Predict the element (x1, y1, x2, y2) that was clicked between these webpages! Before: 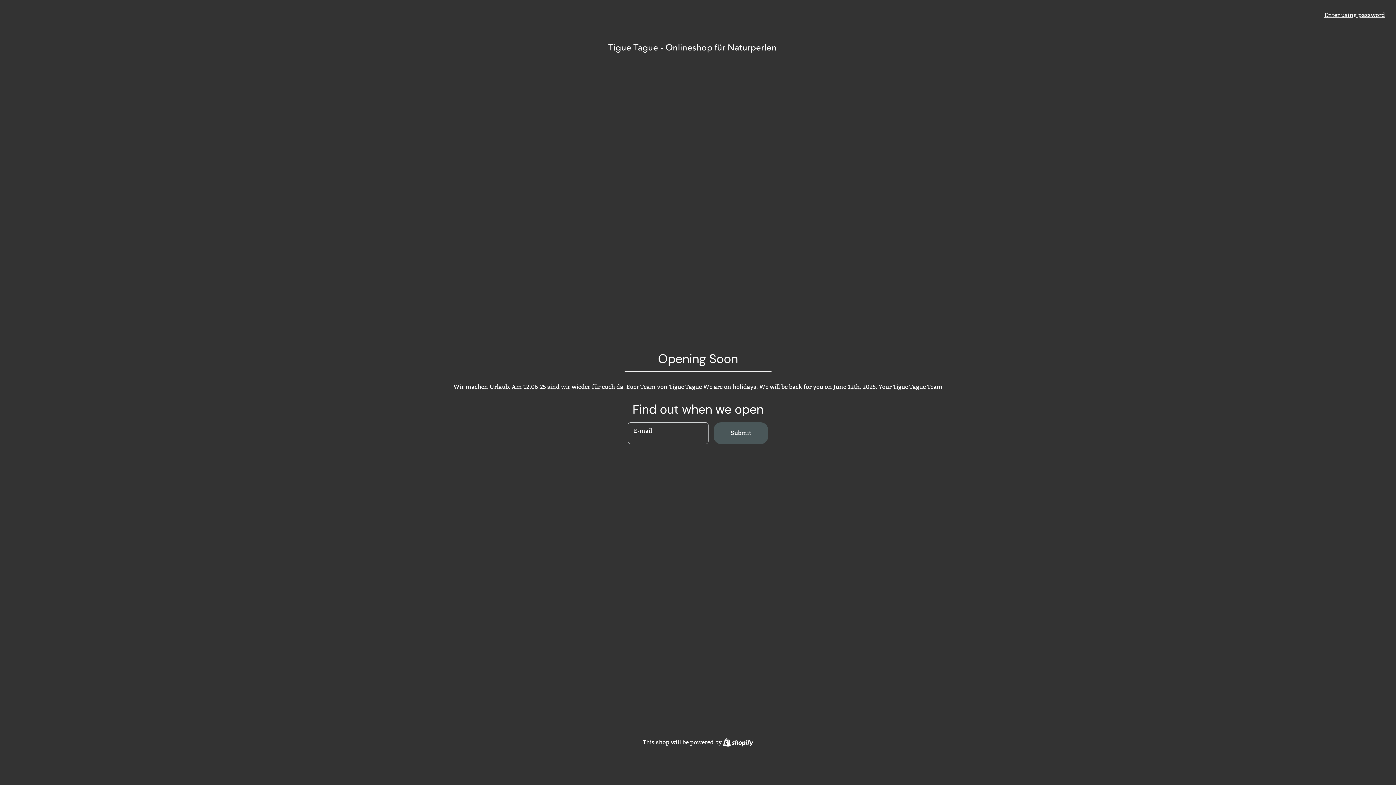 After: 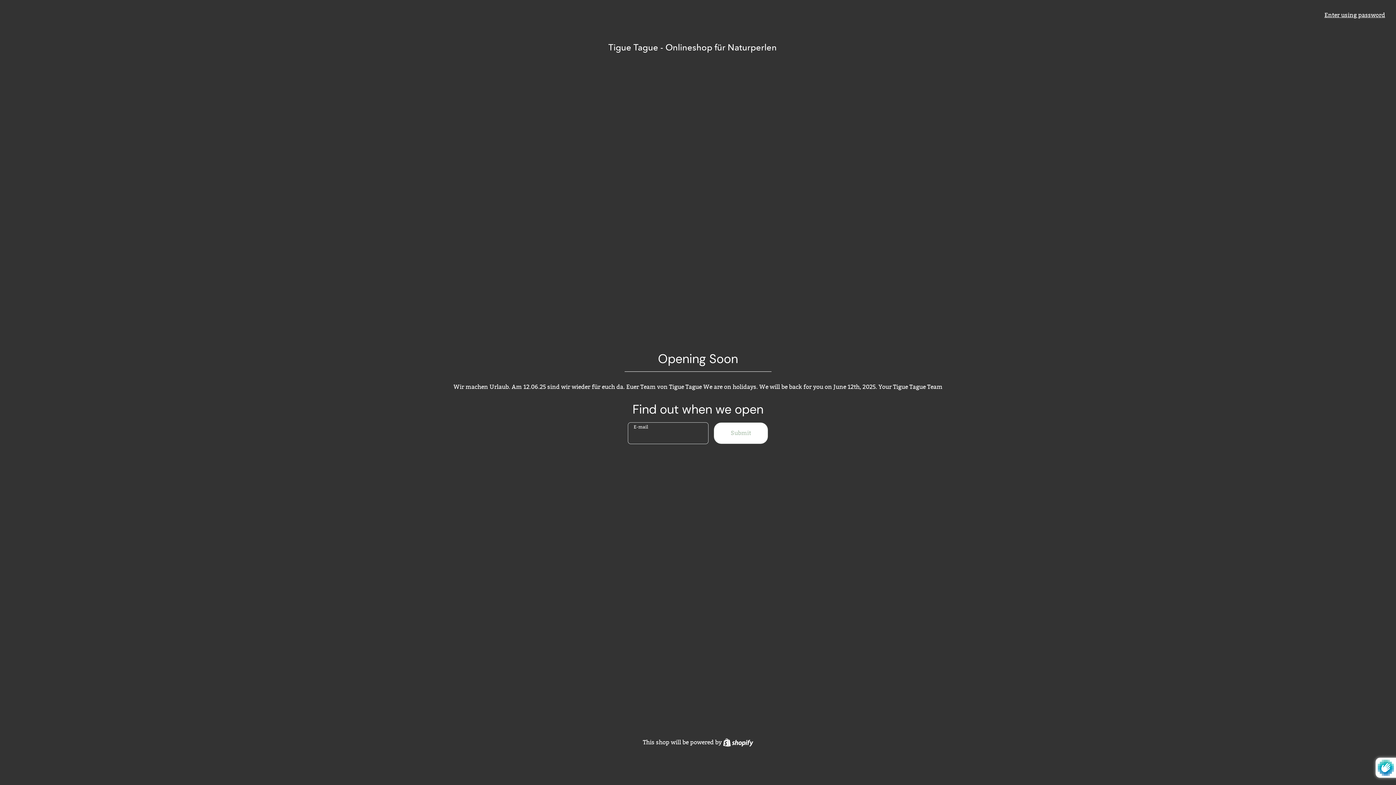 Action: label: Submit bbox: (714, 422, 768, 444)